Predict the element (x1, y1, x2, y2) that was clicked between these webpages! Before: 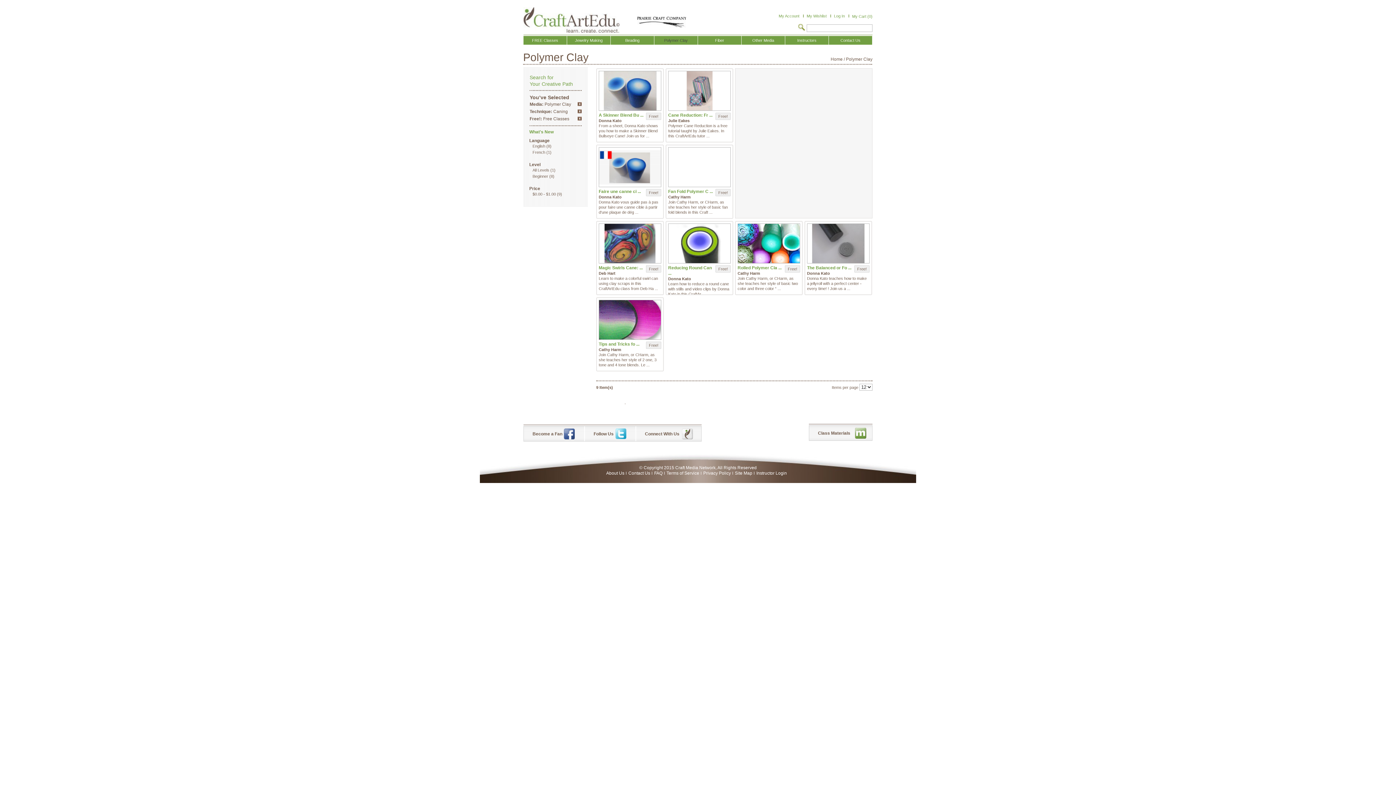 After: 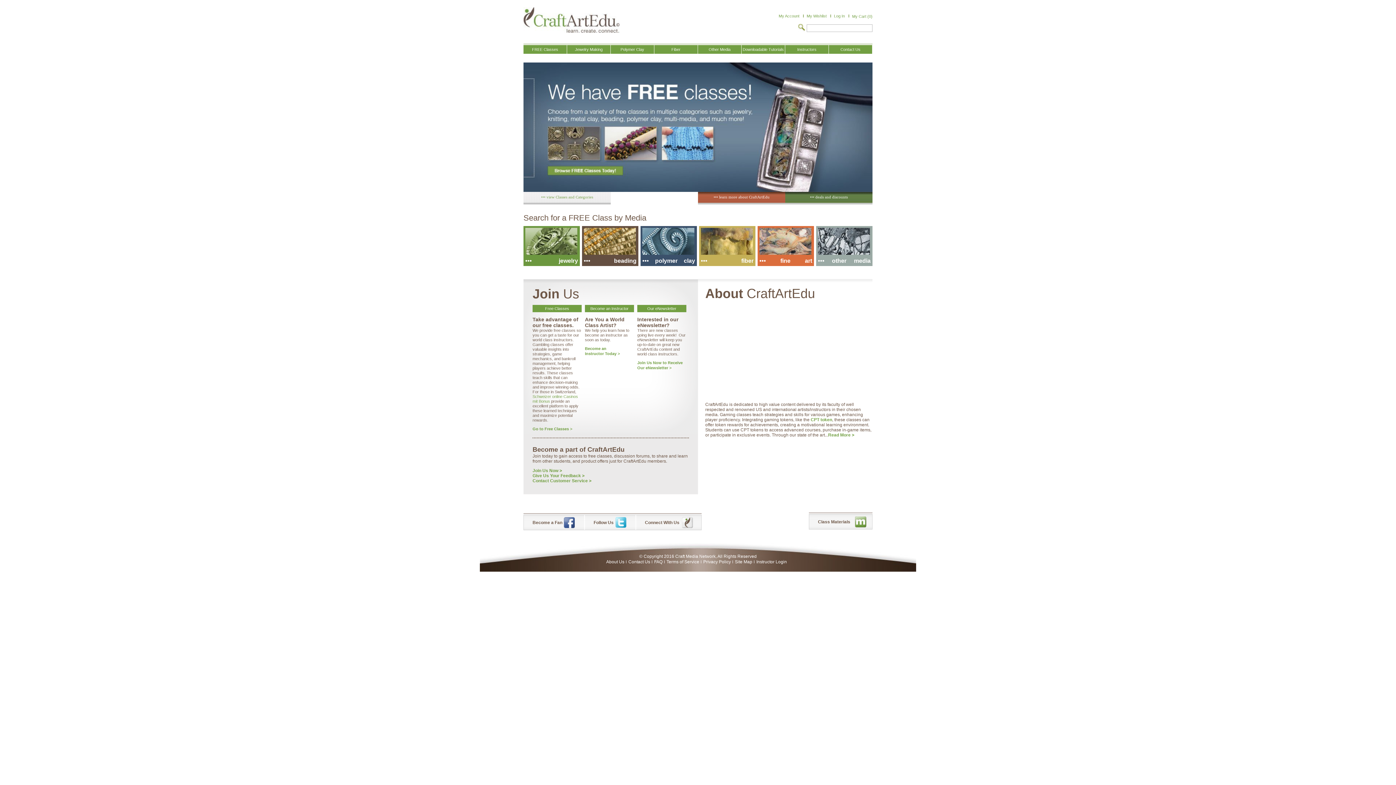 Action: label: What's New bbox: (529, 129, 553, 134)